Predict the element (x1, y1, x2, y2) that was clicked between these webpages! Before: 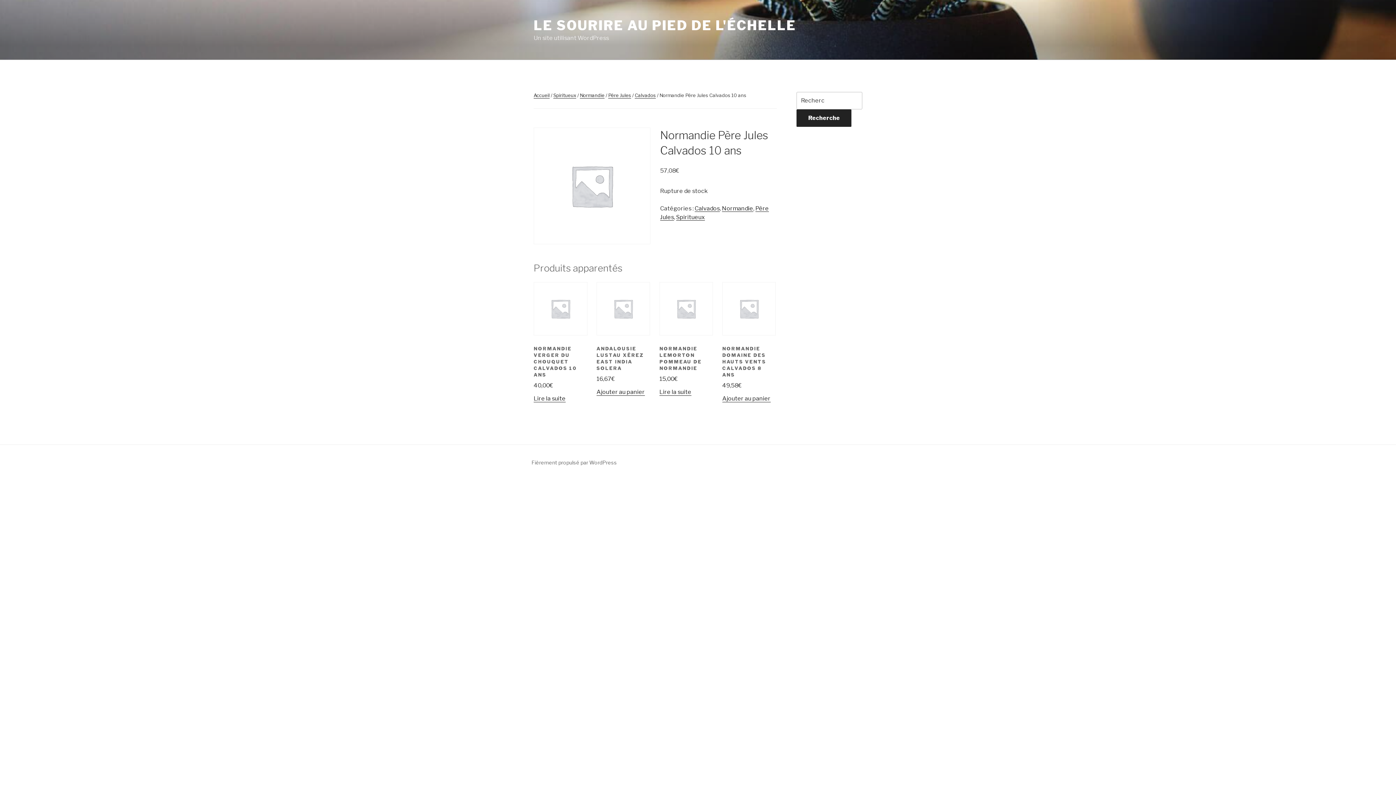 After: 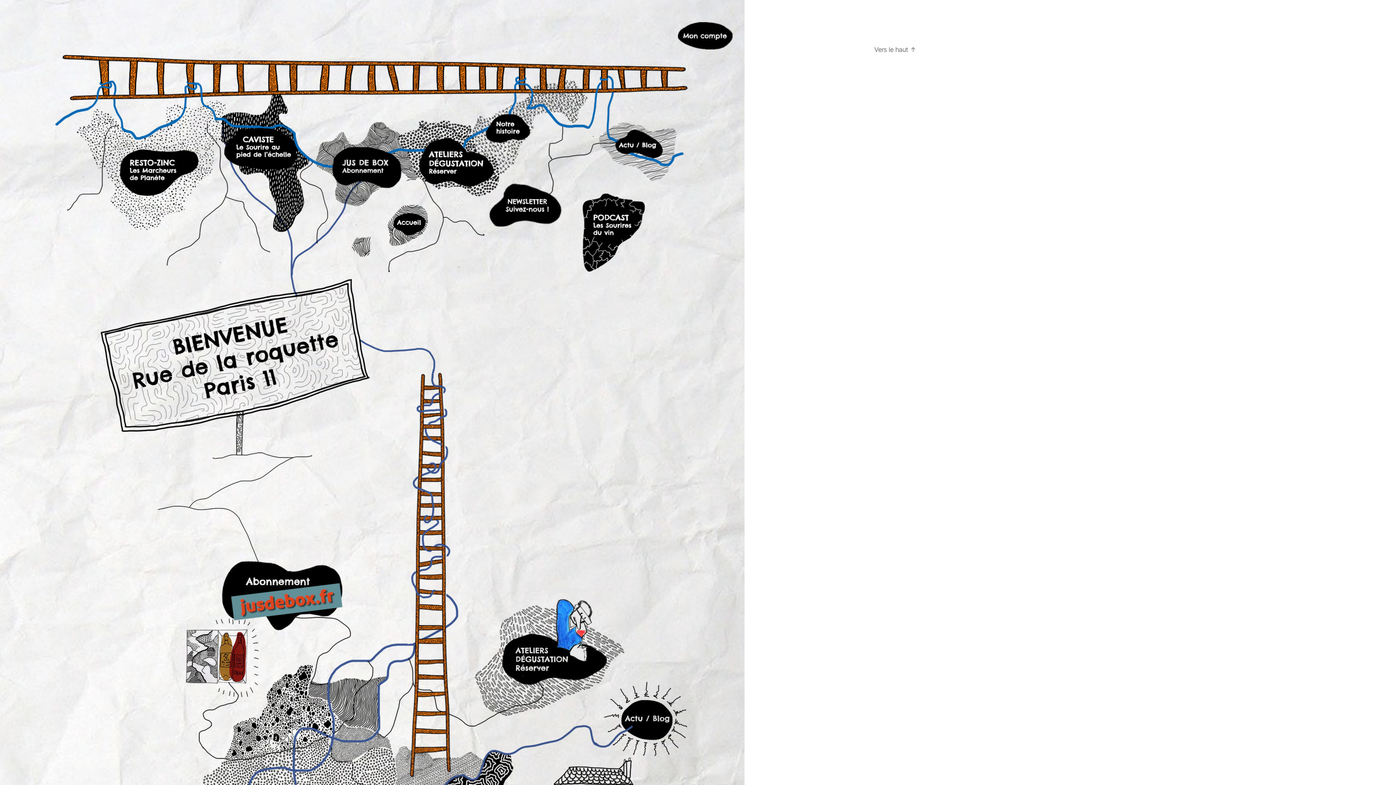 Action: bbox: (533, 92, 549, 98) label: Accueil